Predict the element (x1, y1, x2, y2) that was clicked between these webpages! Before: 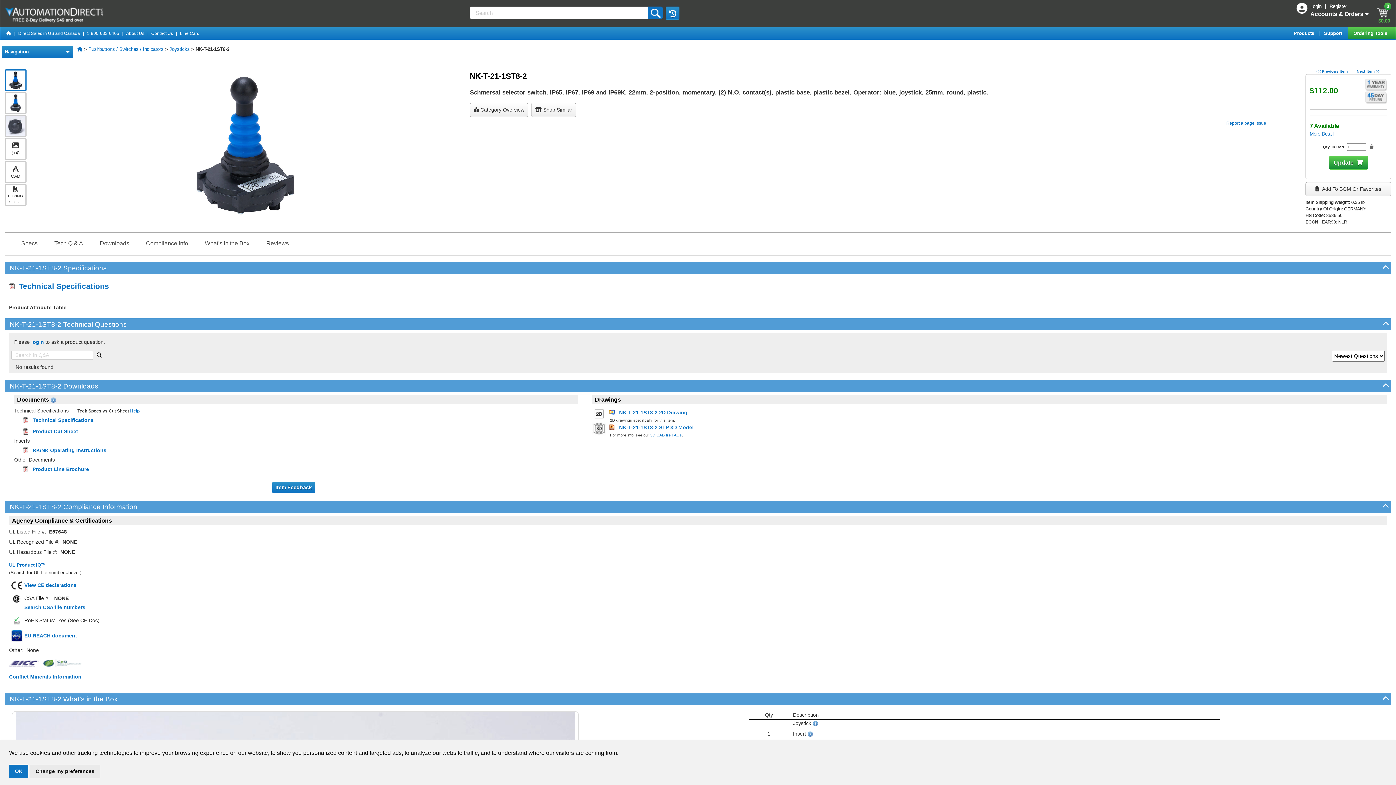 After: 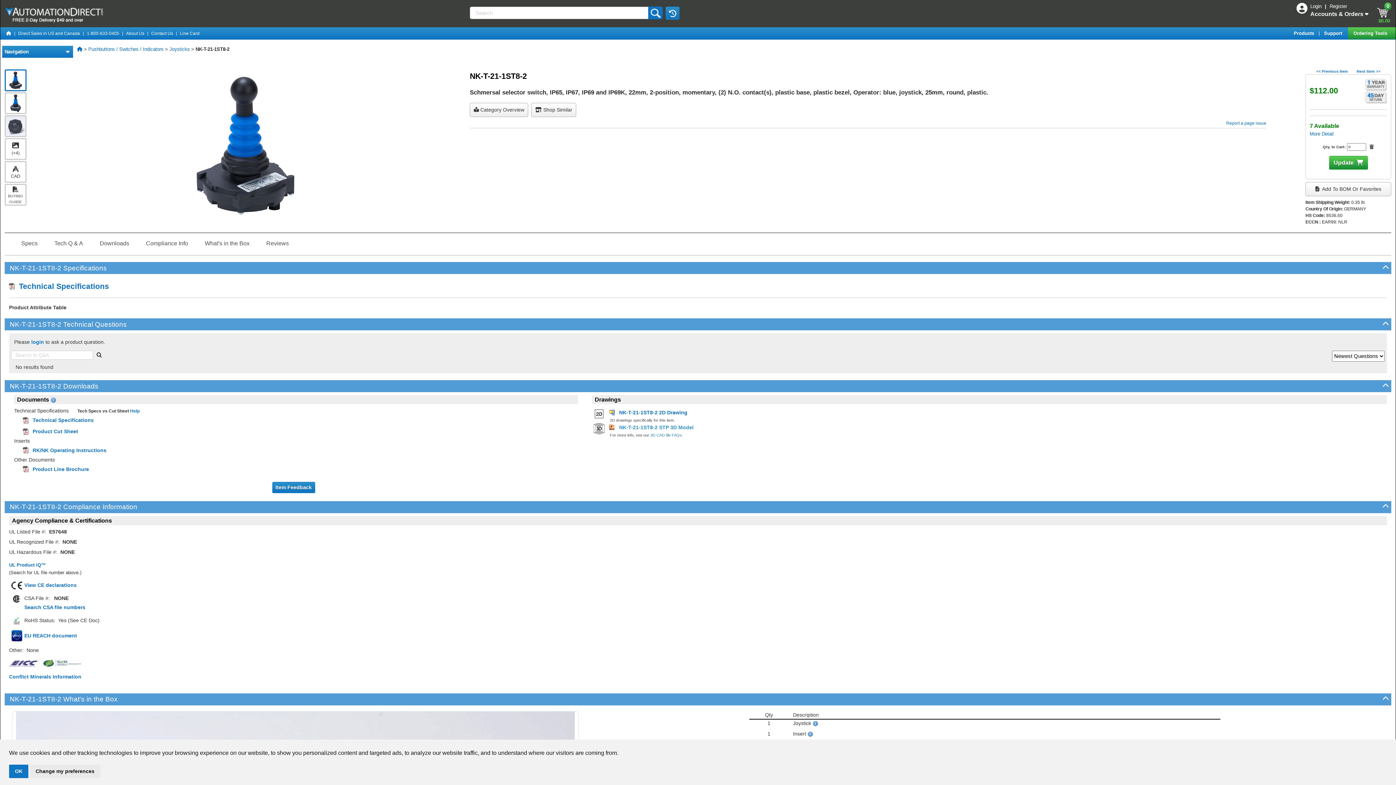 Action: bbox: (606, 424, 695, 430) label:   NK-T-21-1ST8-2 STP 3D Model